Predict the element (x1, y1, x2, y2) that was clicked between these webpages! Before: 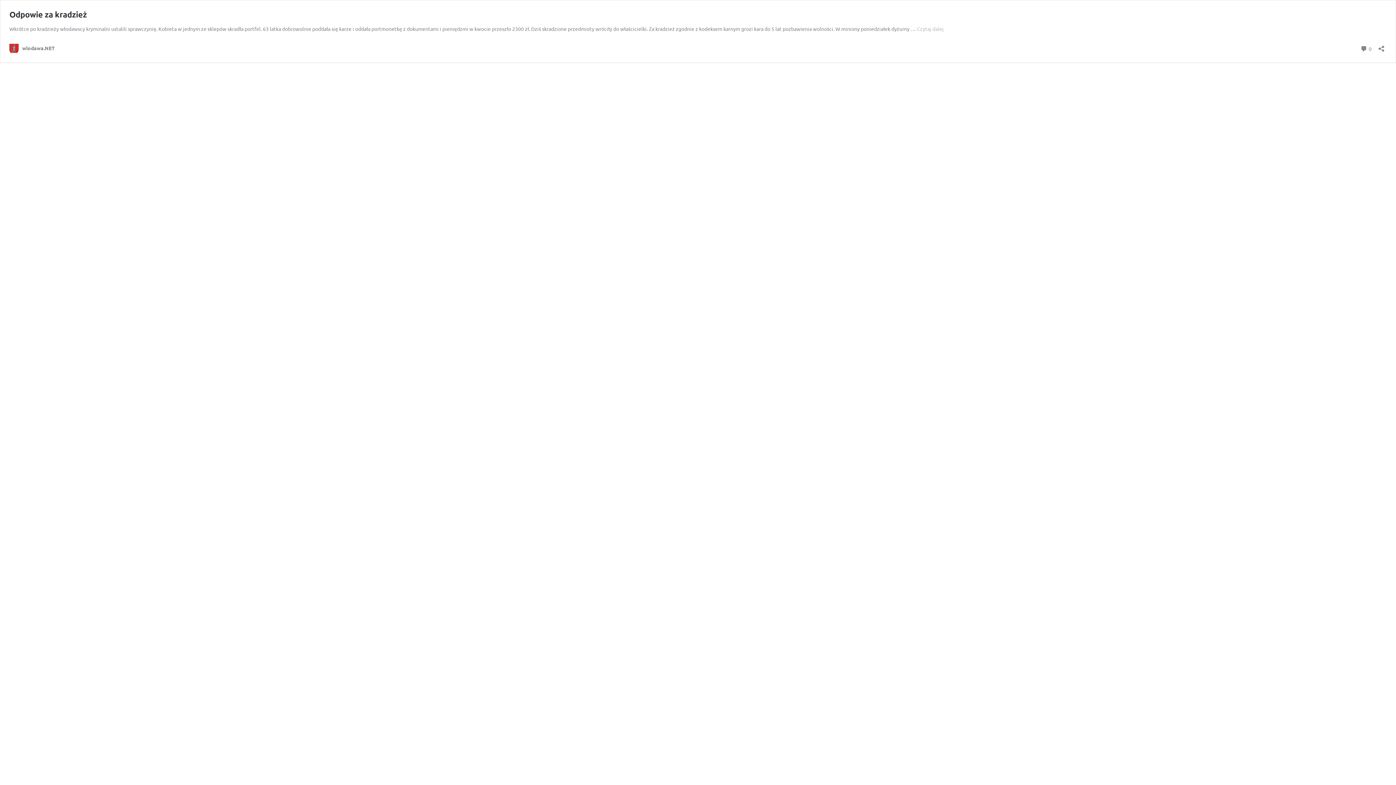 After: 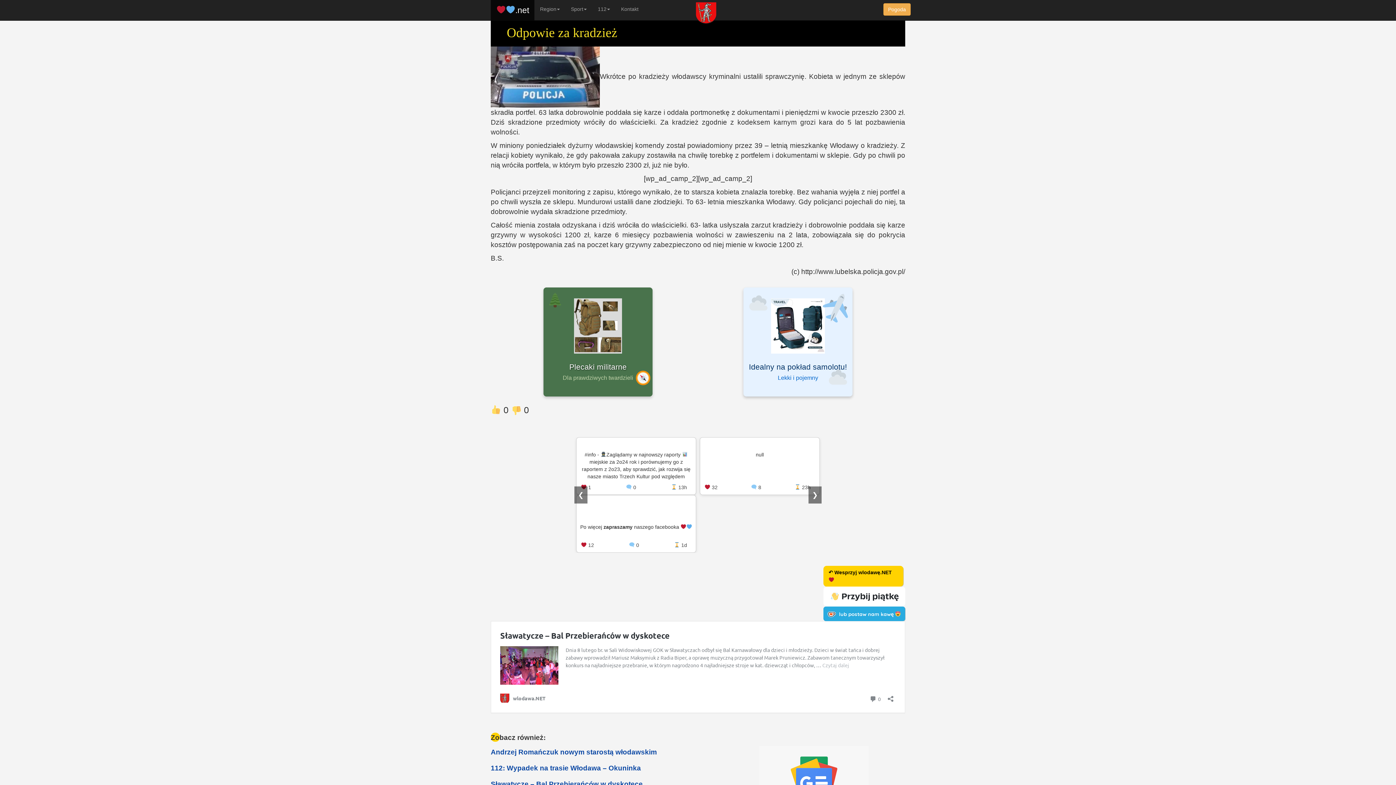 Action: label:  0
Komentarzy bbox: (1360, 43, 1372, 53)